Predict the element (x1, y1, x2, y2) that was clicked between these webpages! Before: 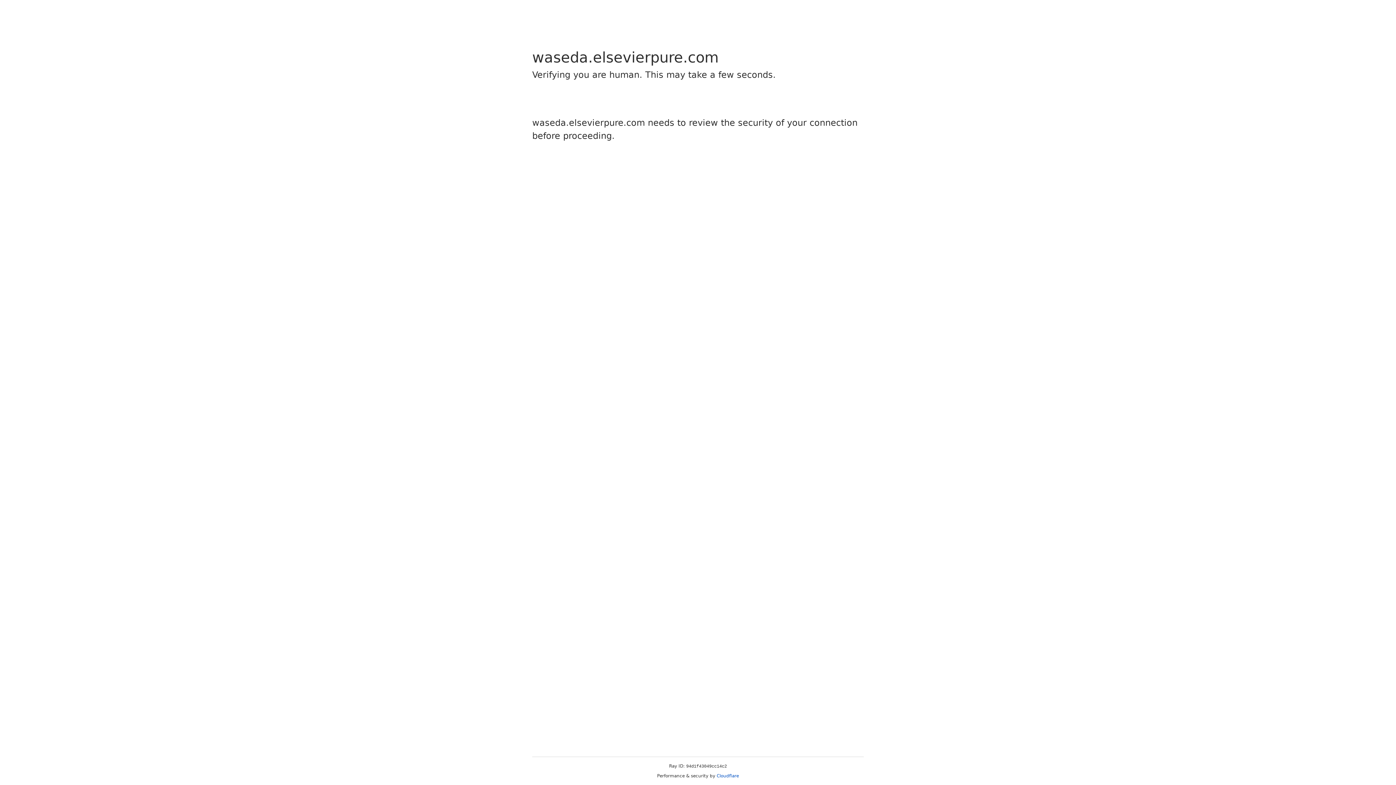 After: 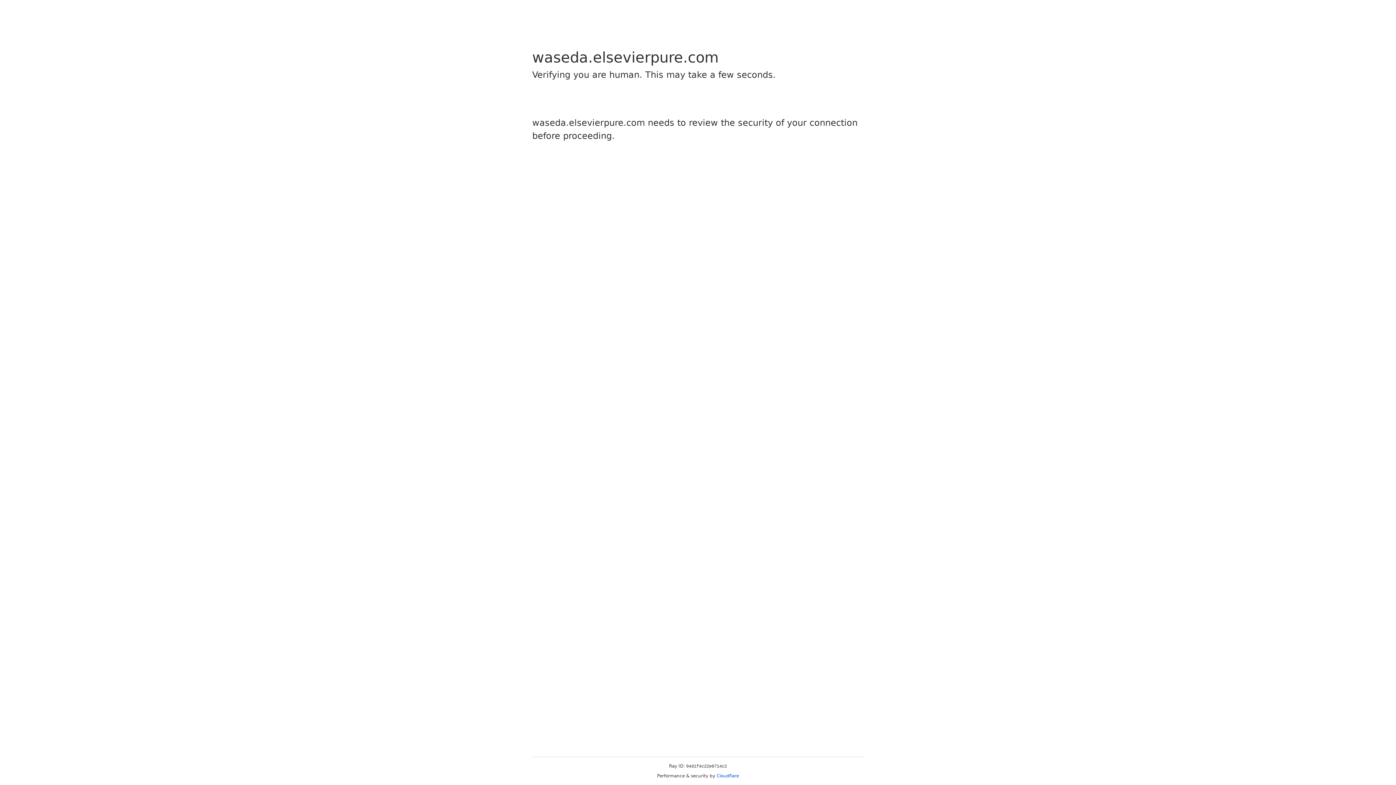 Action: label: Cloudflare bbox: (716, 773, 739, 778)